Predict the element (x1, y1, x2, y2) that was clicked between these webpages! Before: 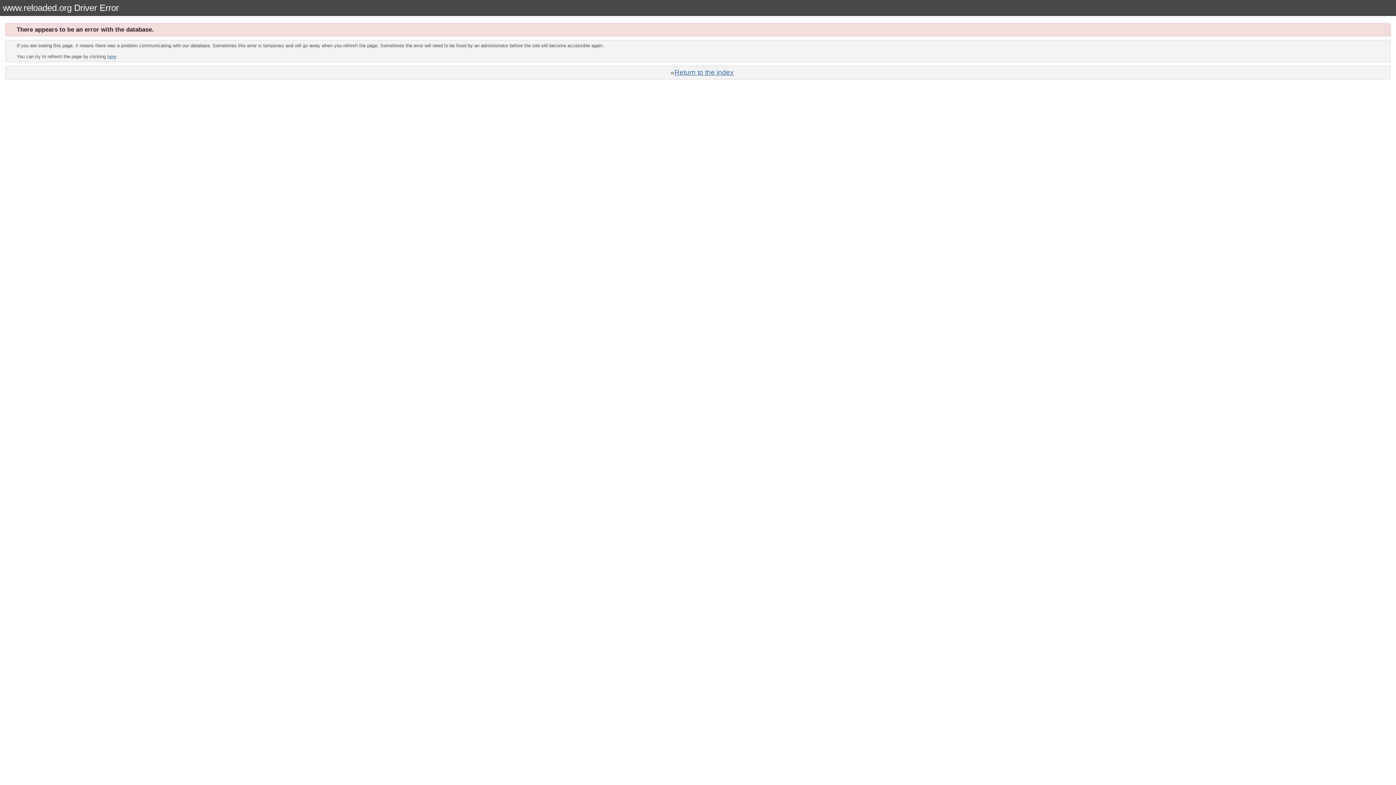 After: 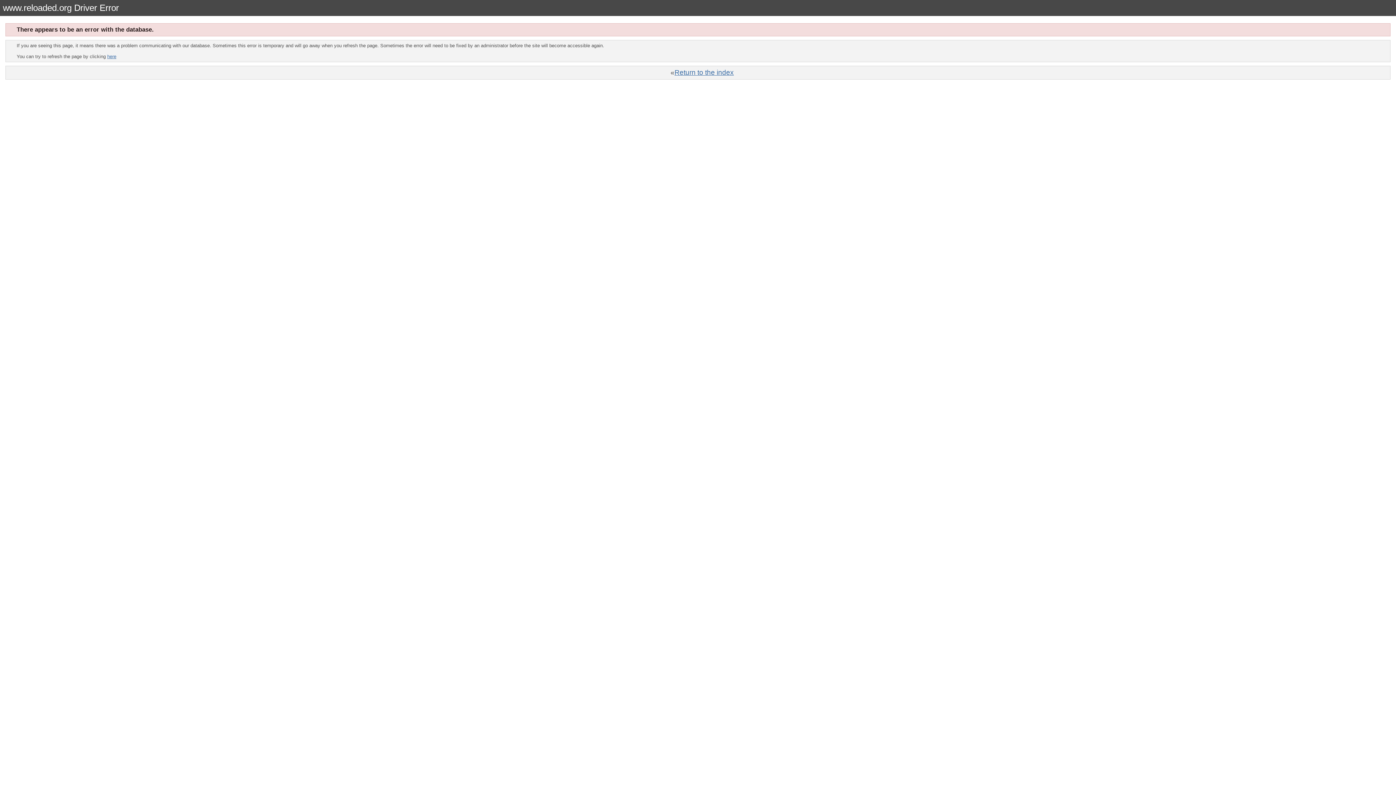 Action: label: here bbox: (107, 53, 116, 59)